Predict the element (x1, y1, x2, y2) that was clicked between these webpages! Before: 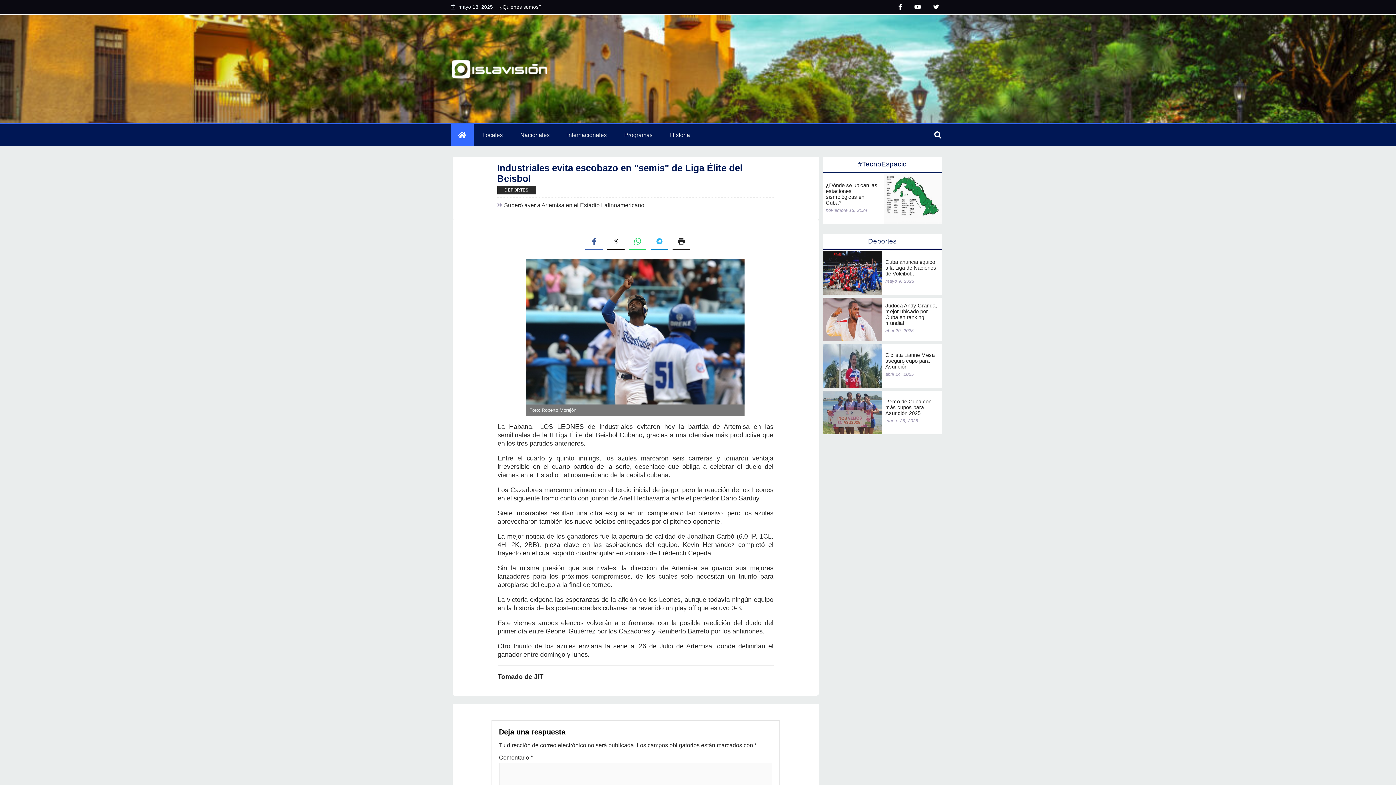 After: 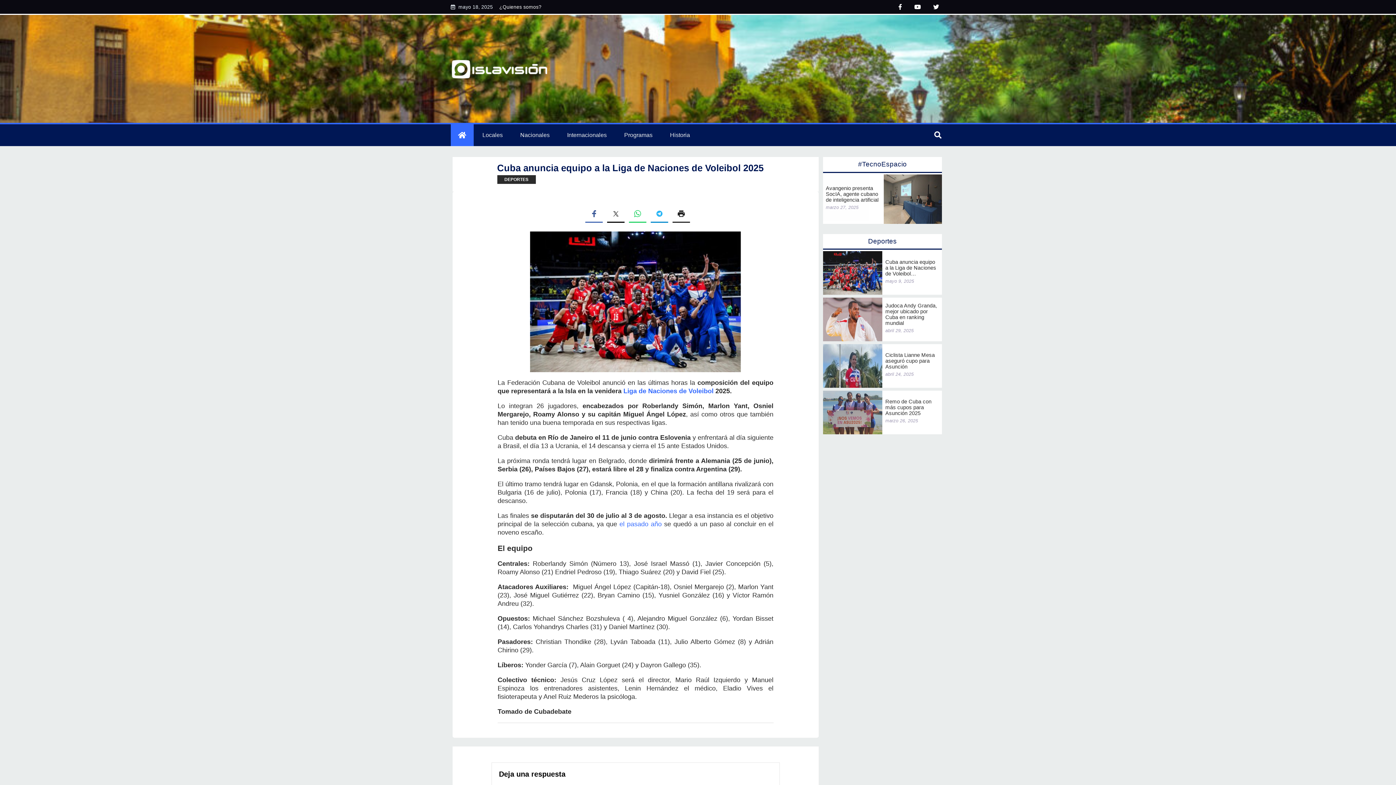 Action: label: Cuba anuncia equipo a la Liga de Naciones de Voleibol… bbox: (885, 259, 939, 276)